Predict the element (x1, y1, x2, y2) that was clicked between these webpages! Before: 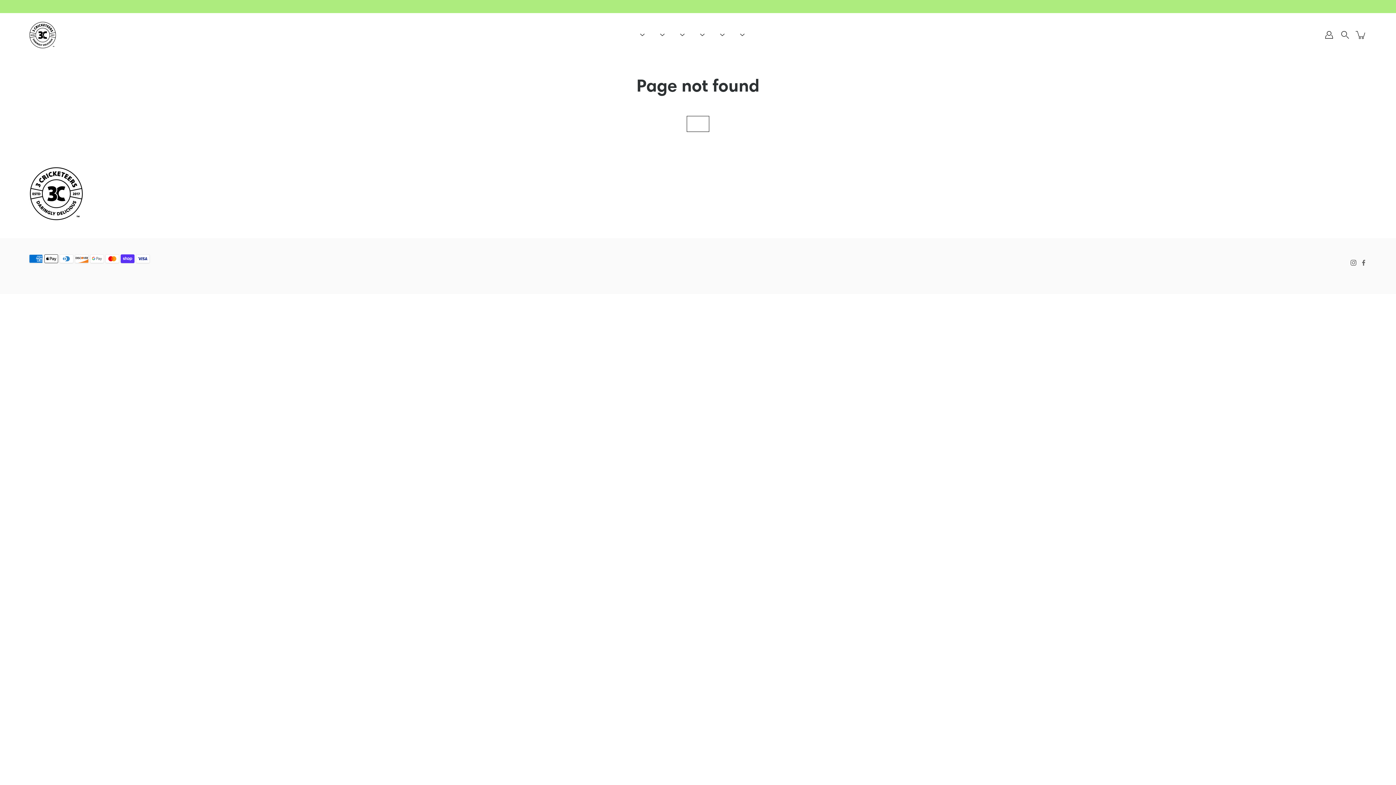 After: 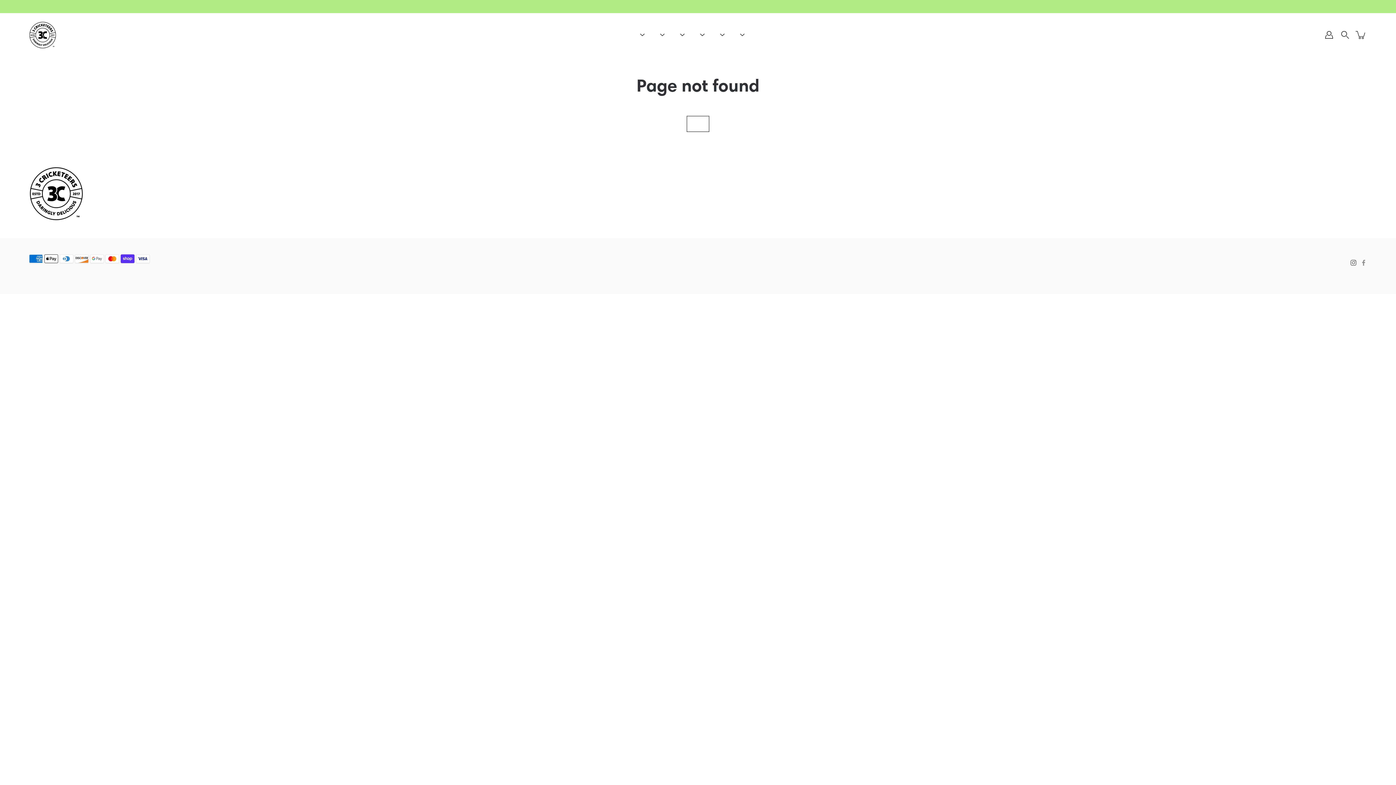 Action: bbox: (1360, 259, 1367, 265) label: Facebook